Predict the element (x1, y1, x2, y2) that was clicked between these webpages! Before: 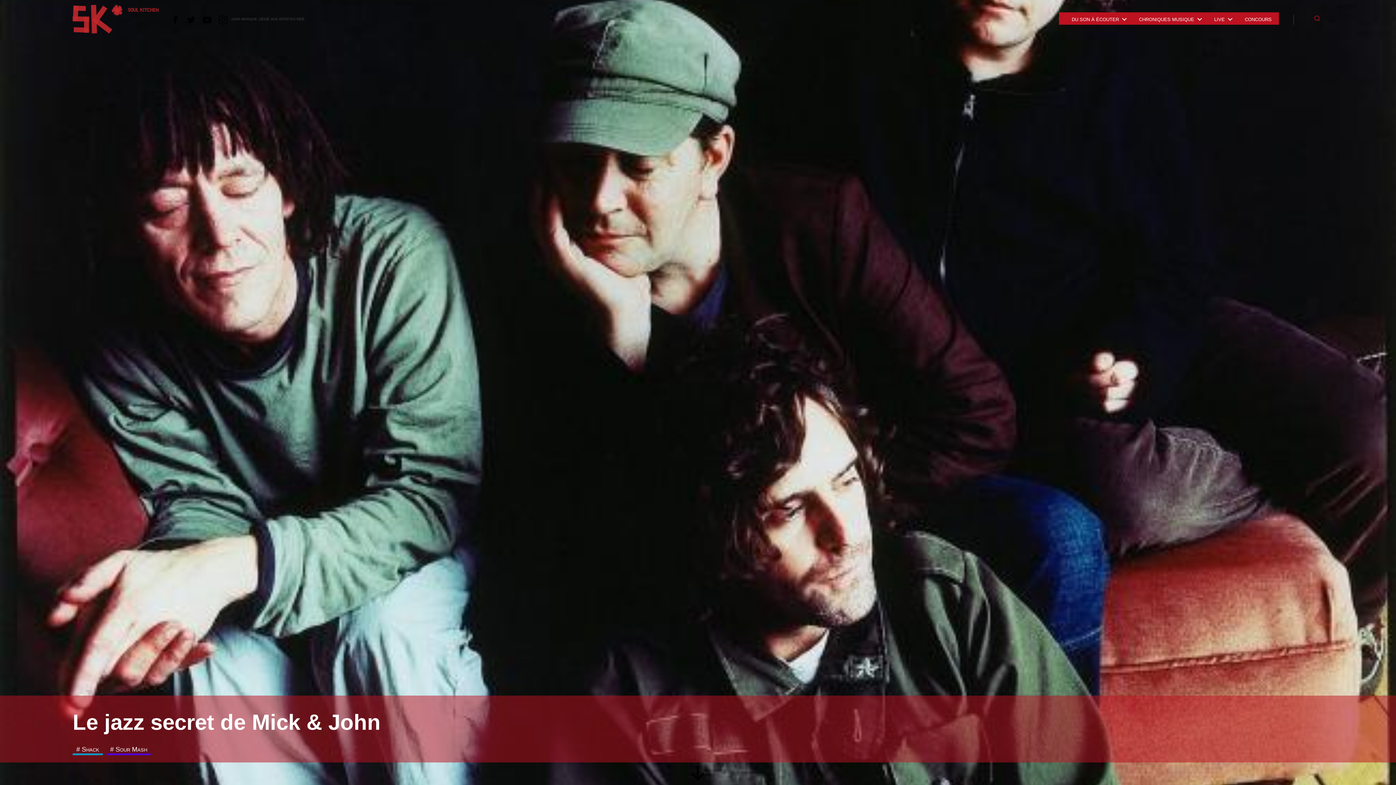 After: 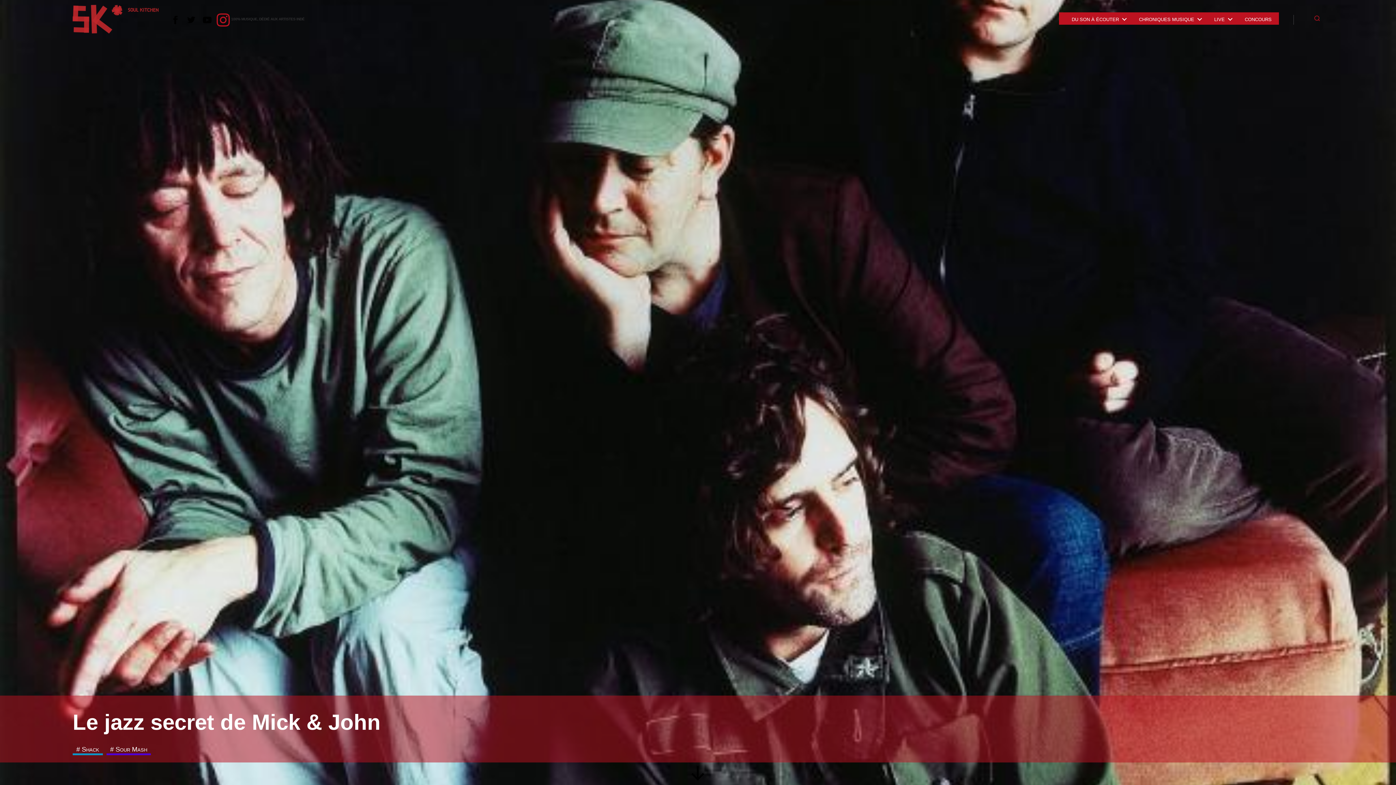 Action: bbox: (218, 15, 227, 24)